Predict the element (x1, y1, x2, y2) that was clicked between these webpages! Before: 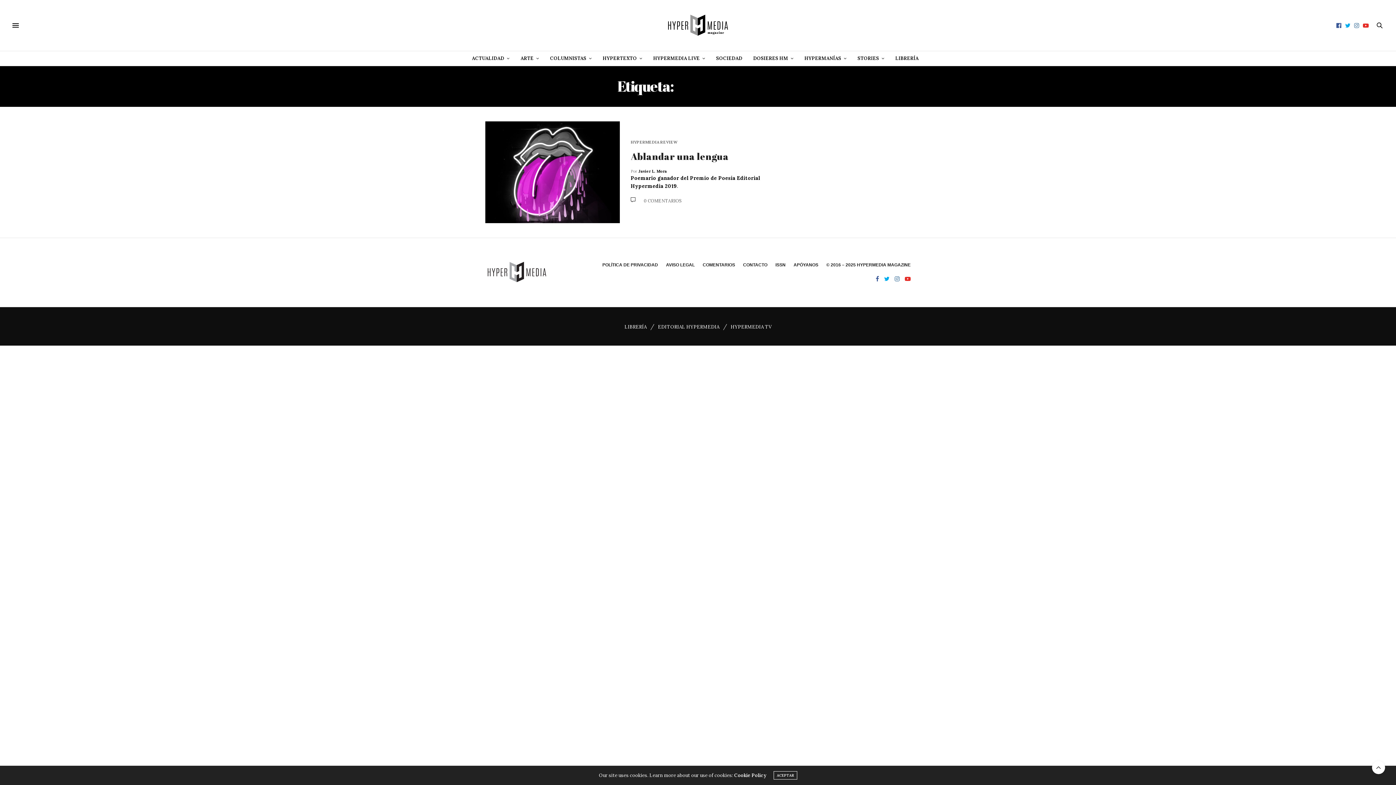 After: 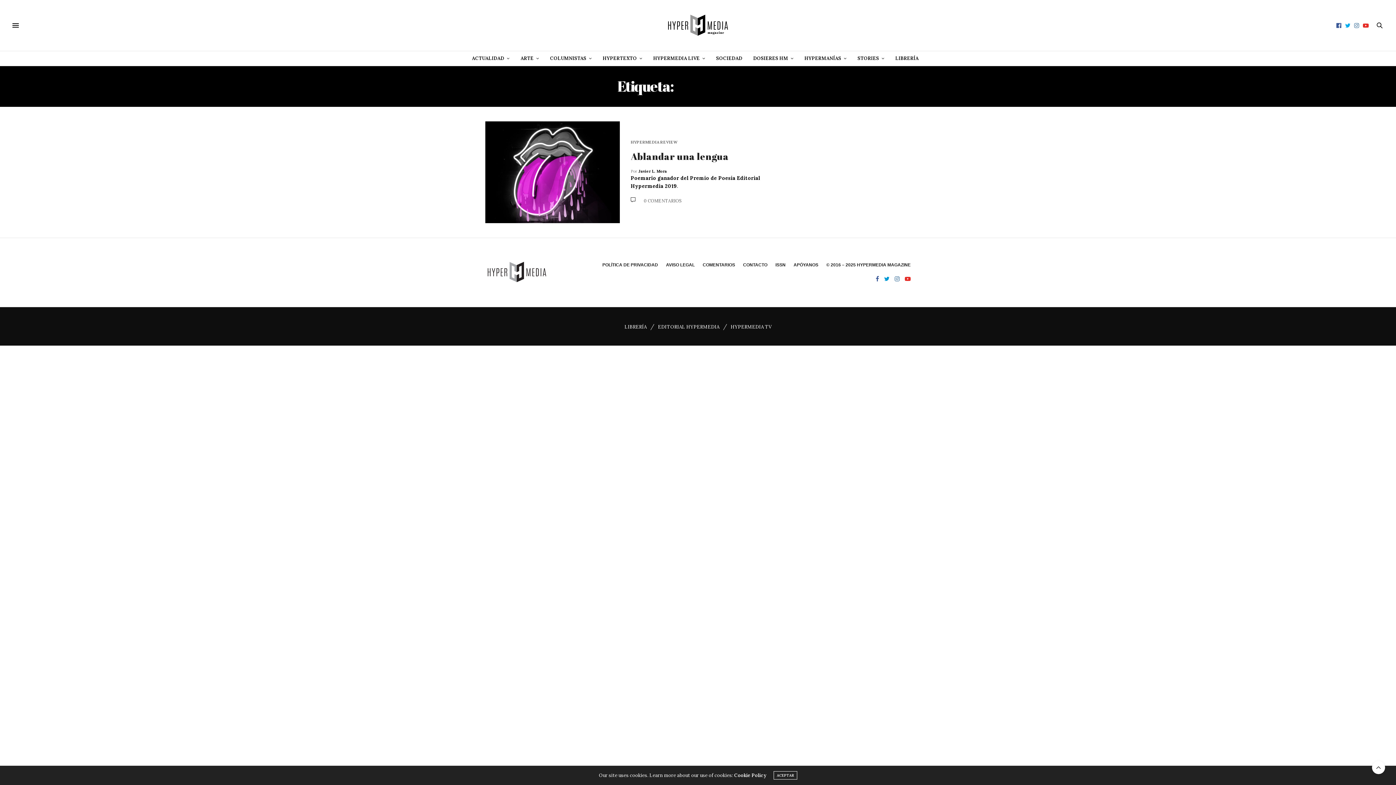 Action: bbox: (882, 274, 891, 283)